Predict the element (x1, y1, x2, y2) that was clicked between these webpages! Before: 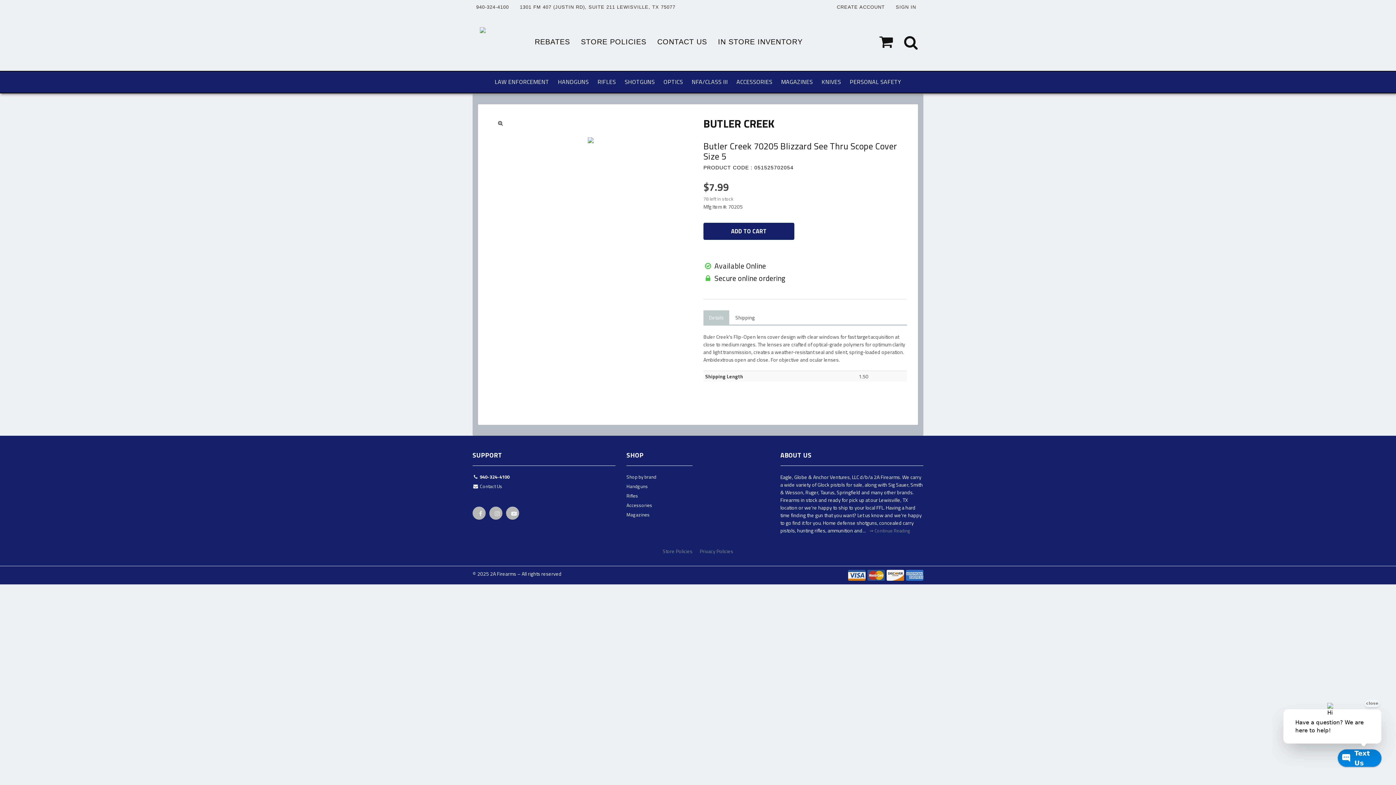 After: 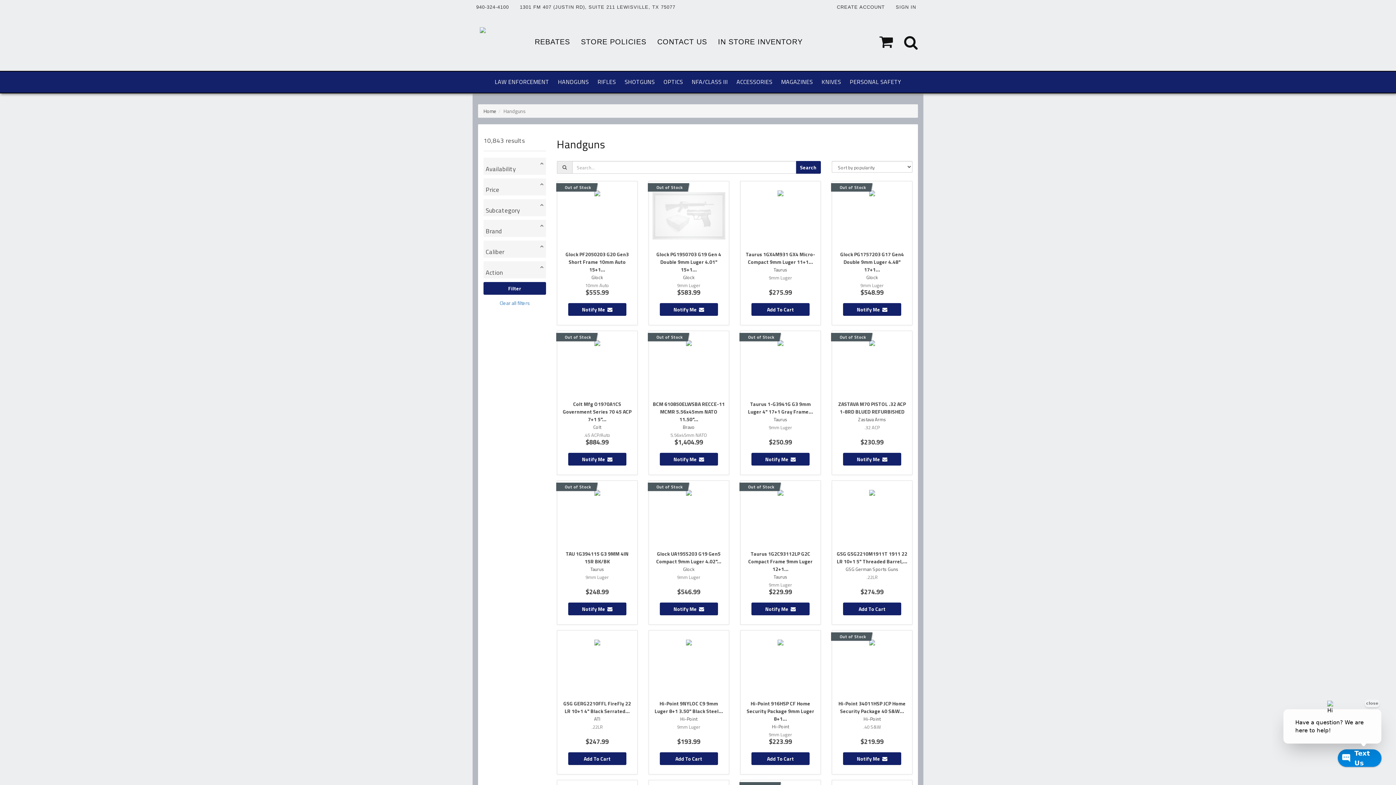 Action: bbox: (553, 71, 593, 92) label: HANDGUNS